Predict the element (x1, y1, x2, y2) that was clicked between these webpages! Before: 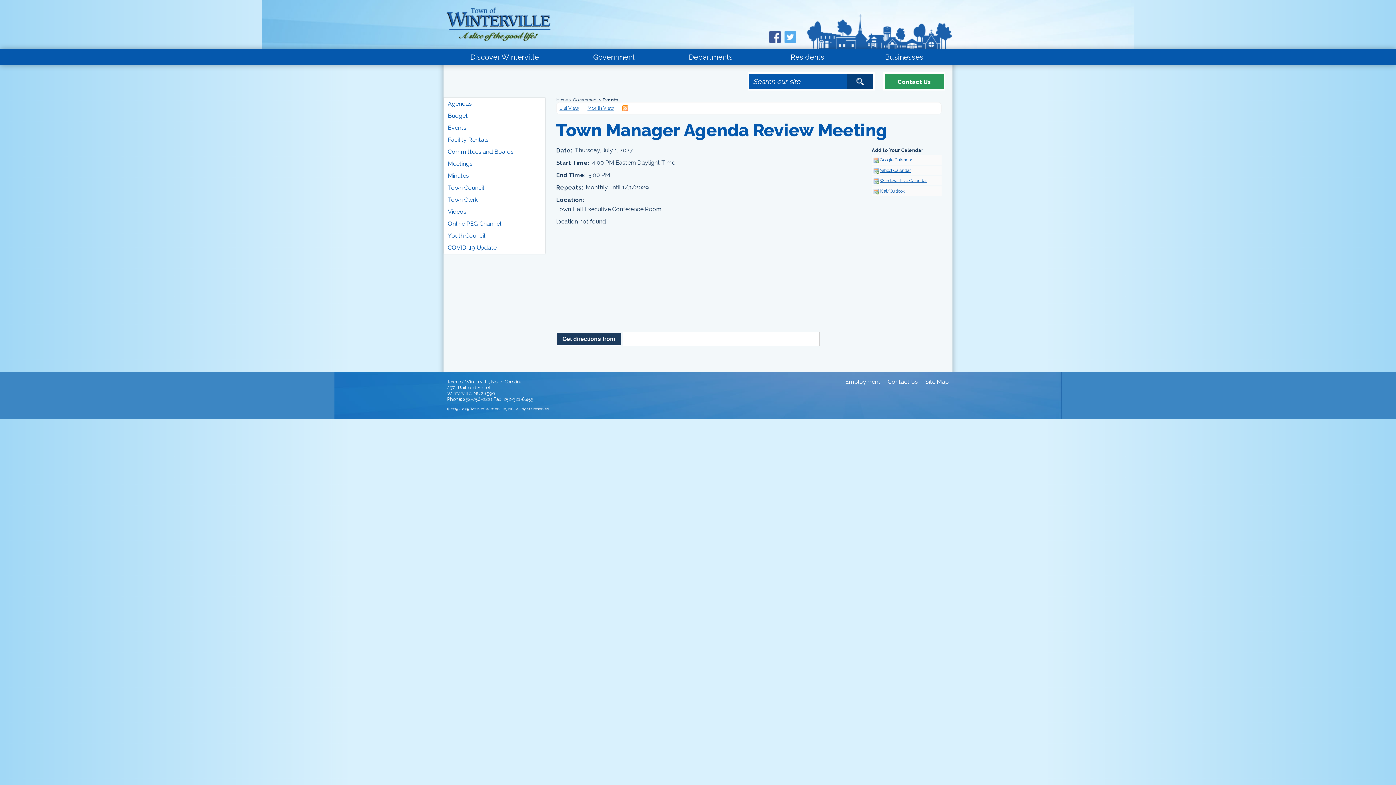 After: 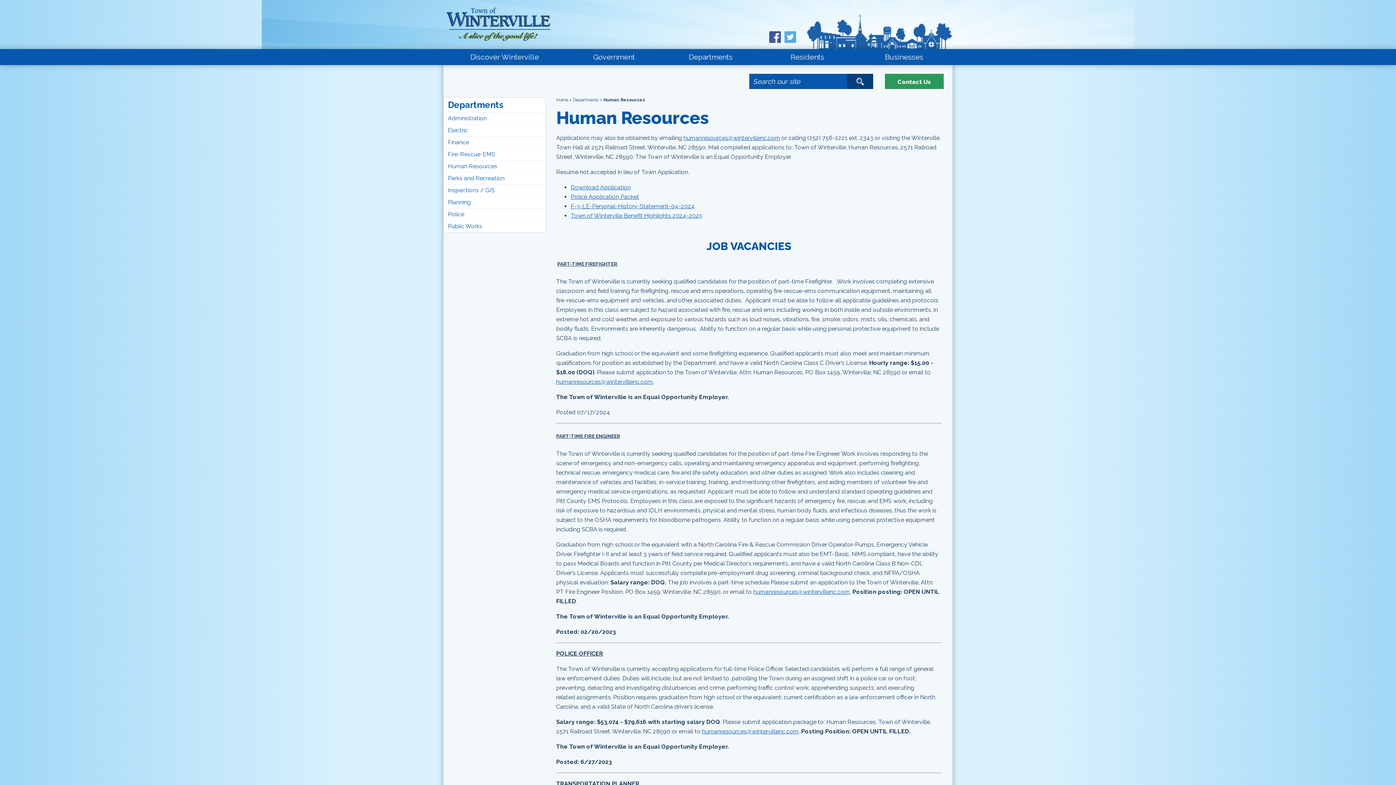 Action: bbox: (845, 378, 880, 385) label: Employment